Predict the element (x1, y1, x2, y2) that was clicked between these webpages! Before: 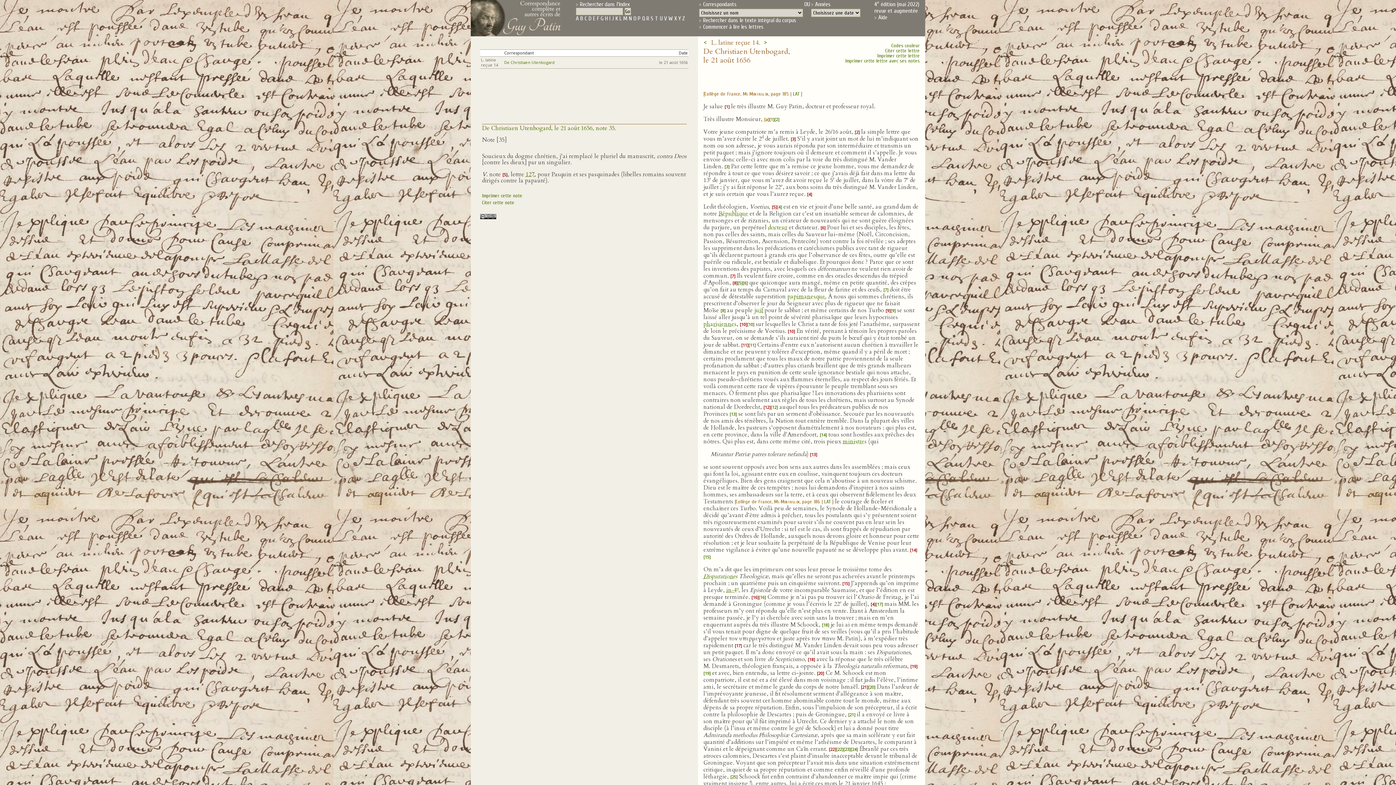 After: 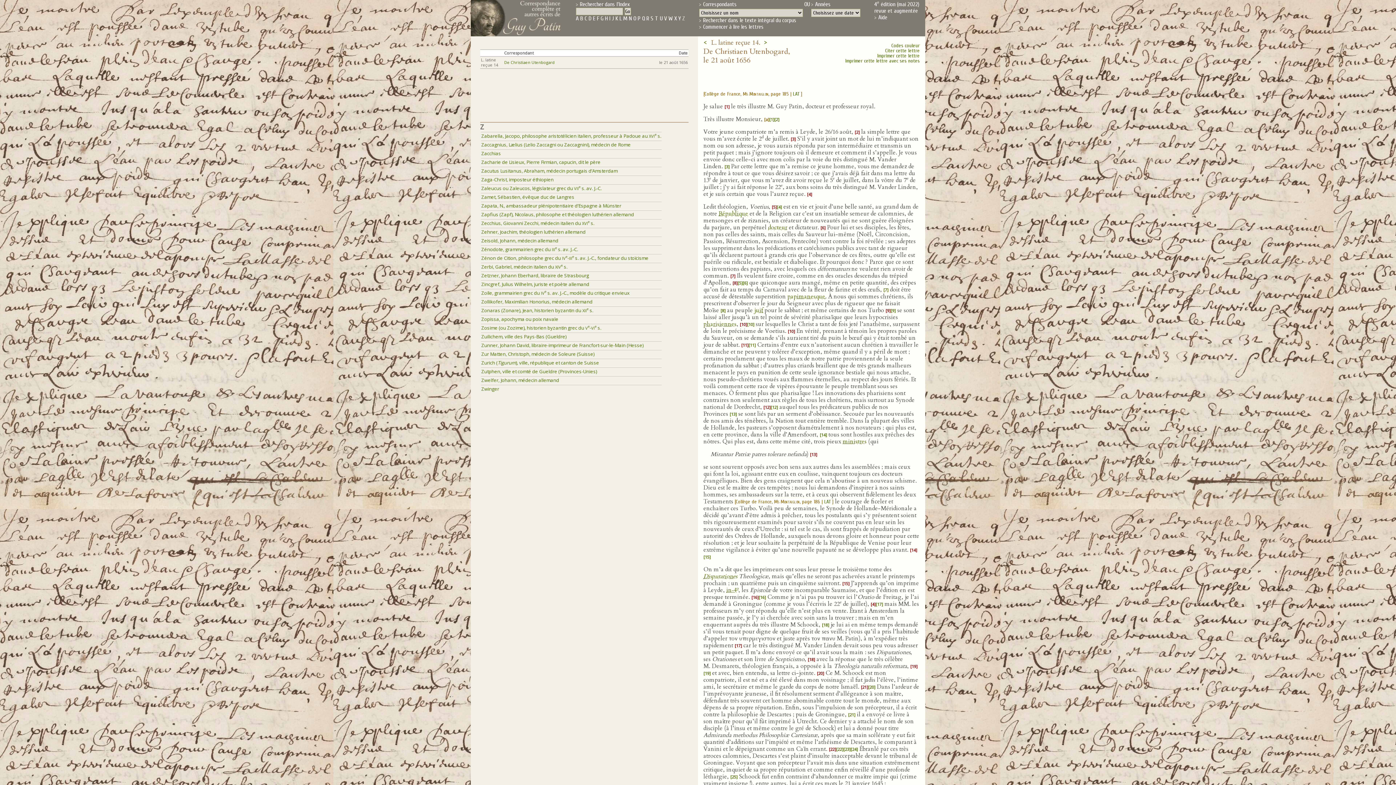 Action: bbox: (682, 15, 685, 21) label: Z